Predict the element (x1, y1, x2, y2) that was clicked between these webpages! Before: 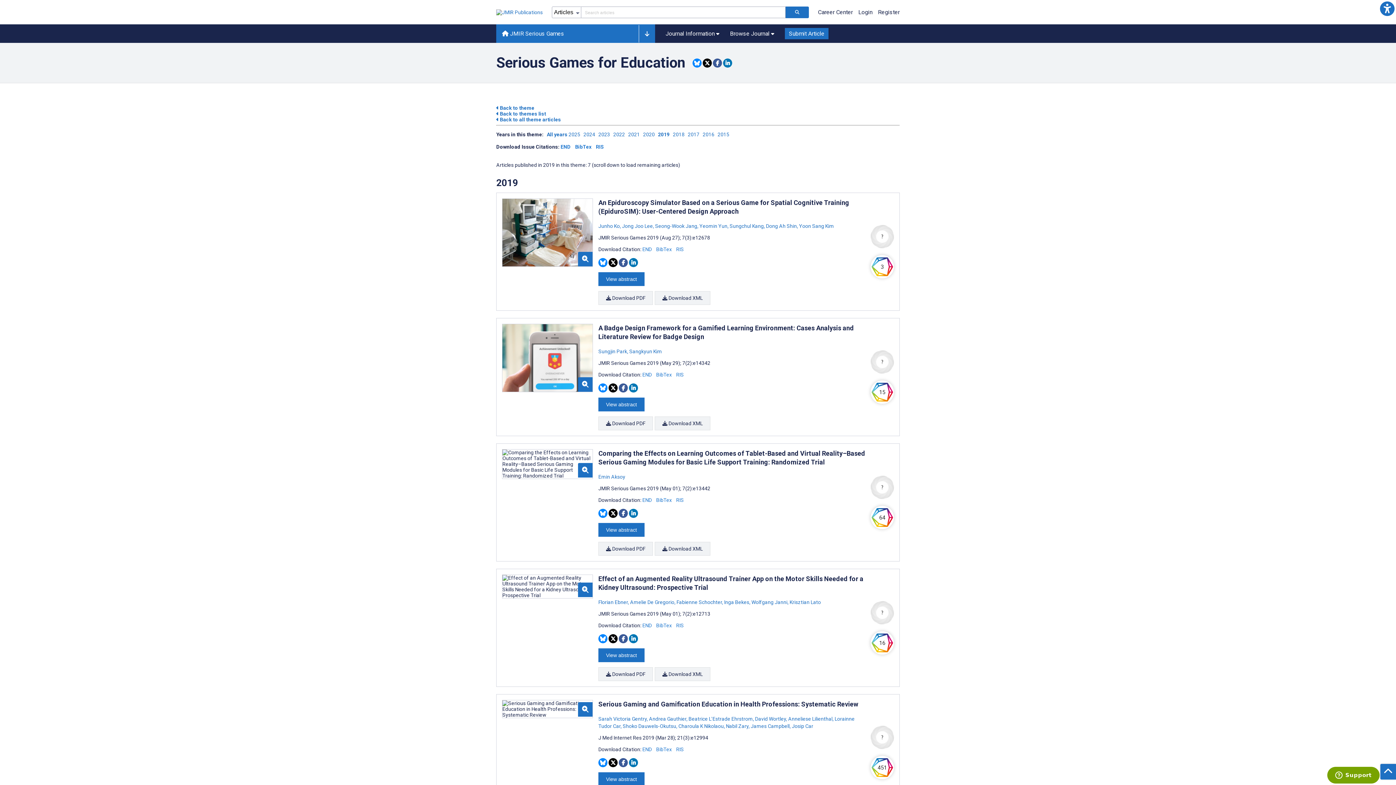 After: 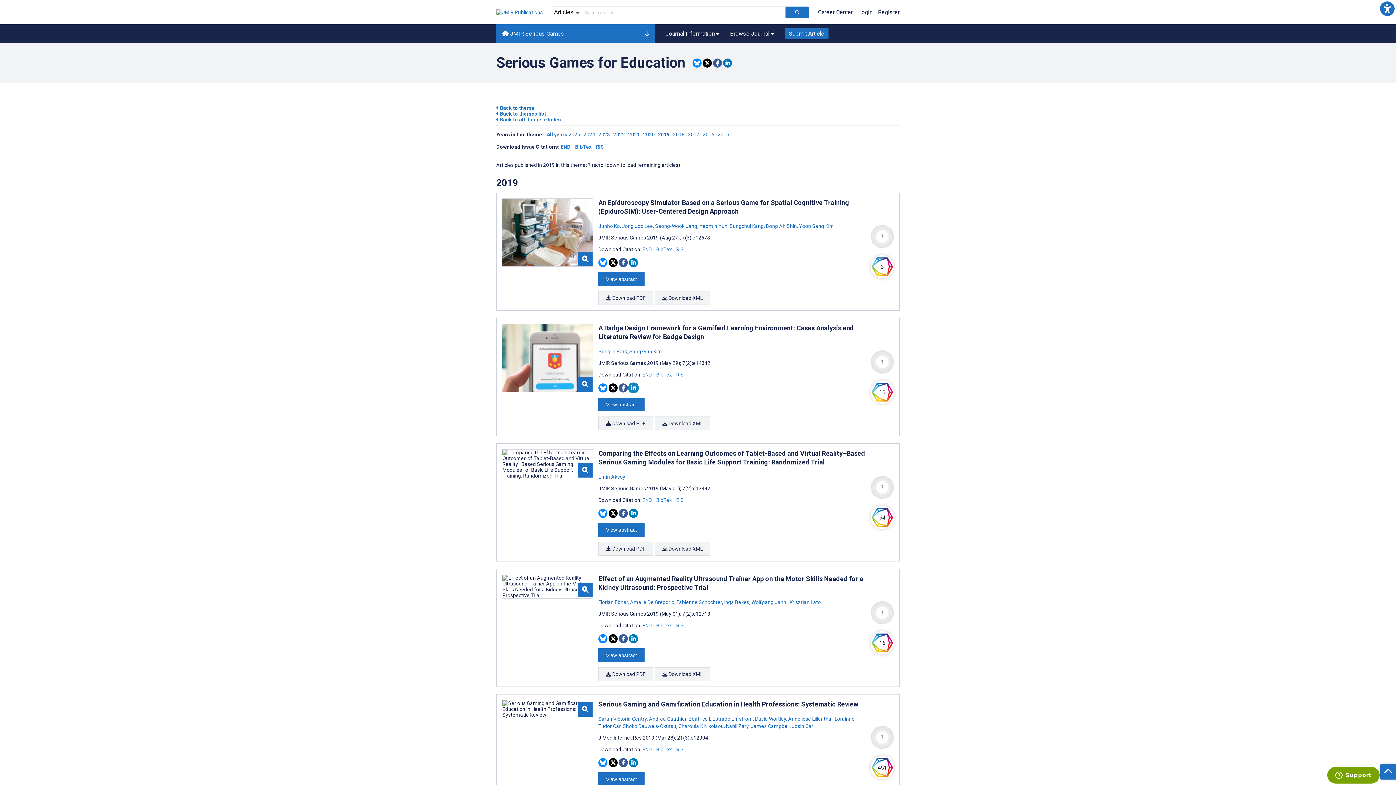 Action: bbox: (629, 383, 638, 392) label: Share this item on Linkedin